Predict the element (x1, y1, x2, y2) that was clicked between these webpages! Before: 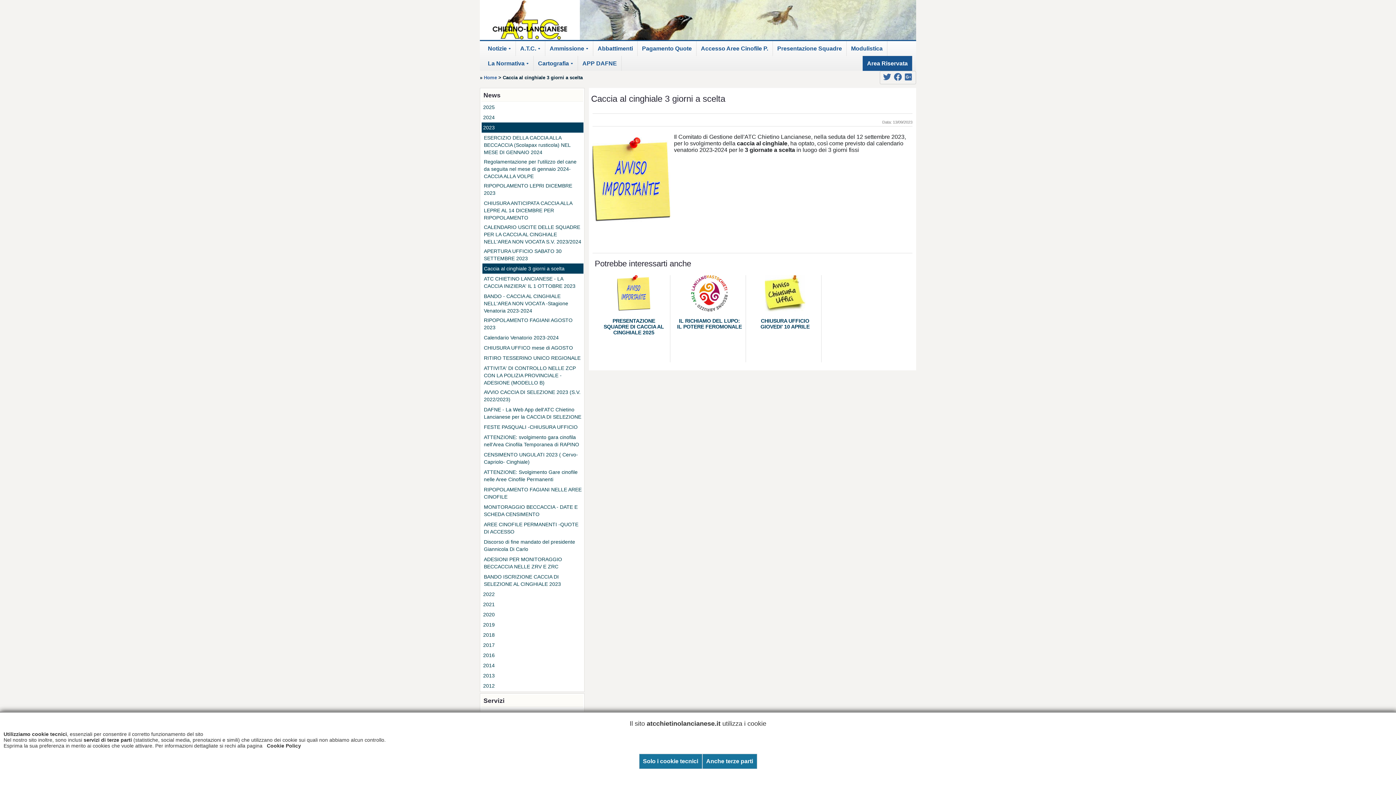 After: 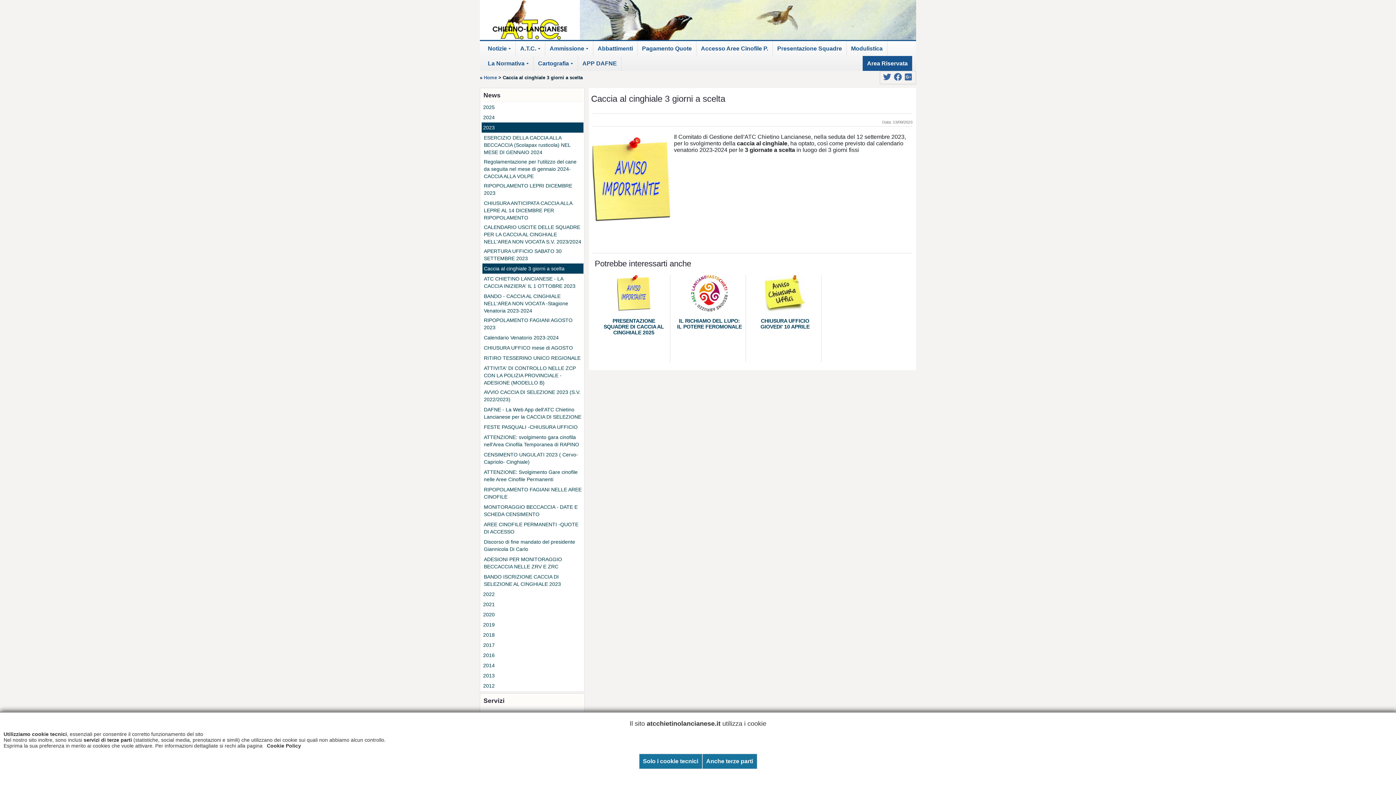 Action: label: Caccia al cinghiale 3 giorni a scelta bbox: (483, 264, 582, 273)